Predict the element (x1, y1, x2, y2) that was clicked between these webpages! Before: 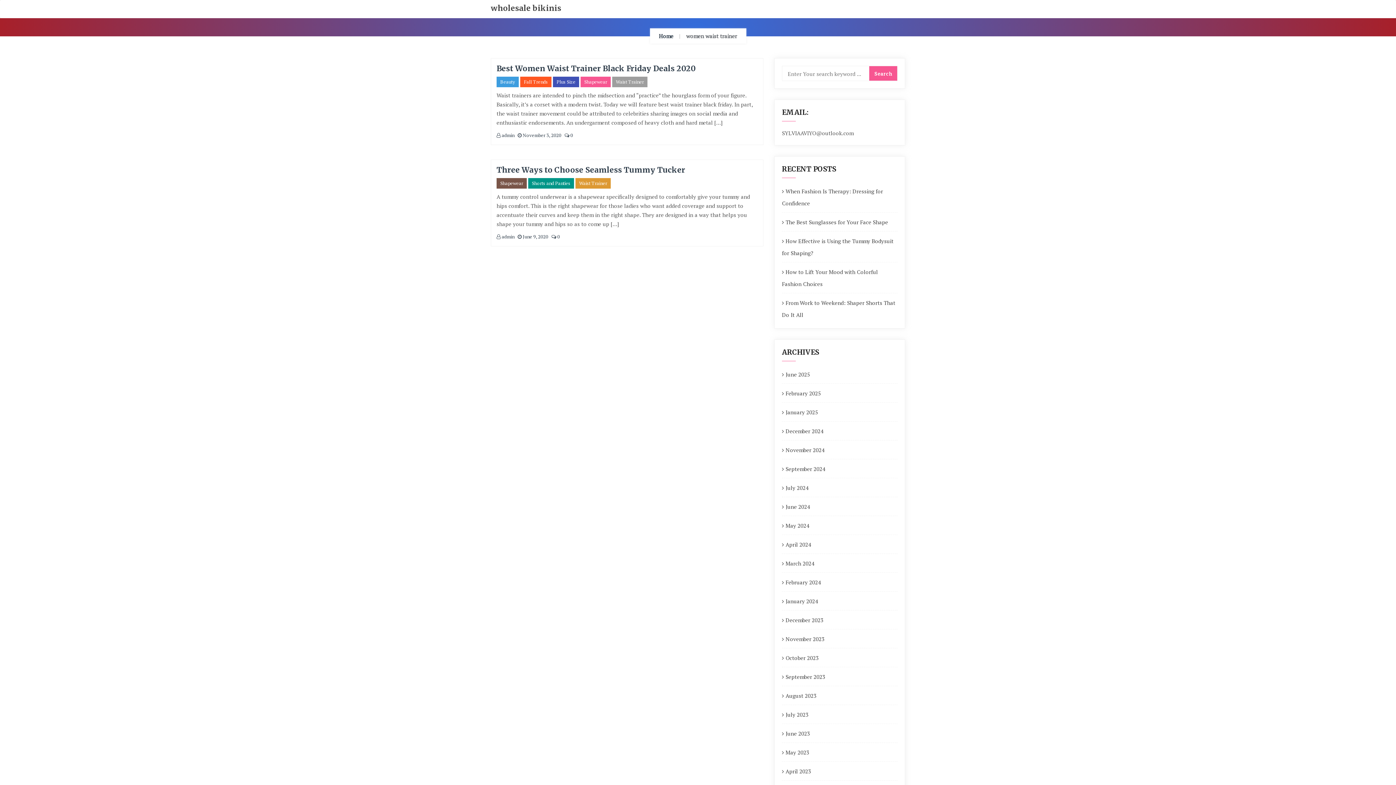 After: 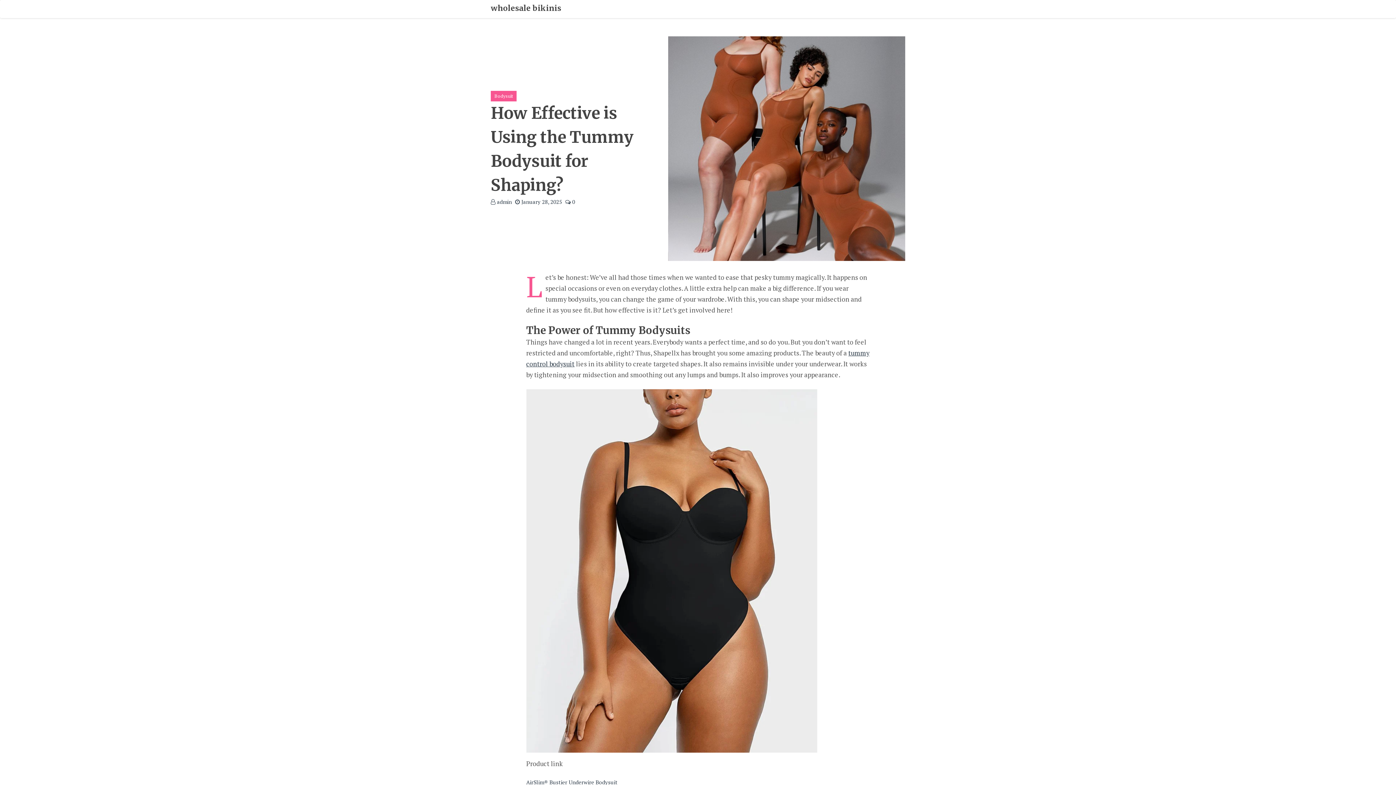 Action: bbox: (782, 235, 897, 259) label: How Effective is Using the Tummy Bodysuit for Shaping?